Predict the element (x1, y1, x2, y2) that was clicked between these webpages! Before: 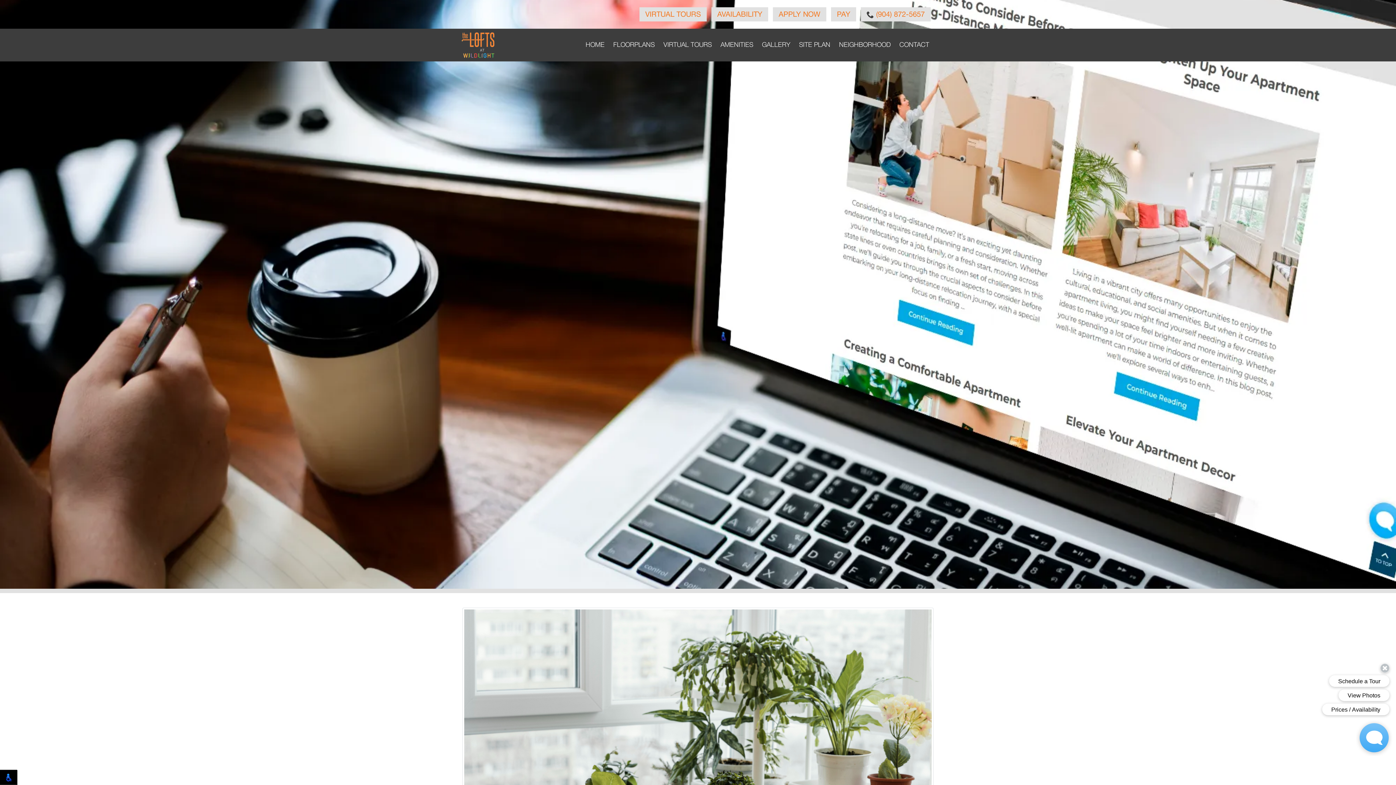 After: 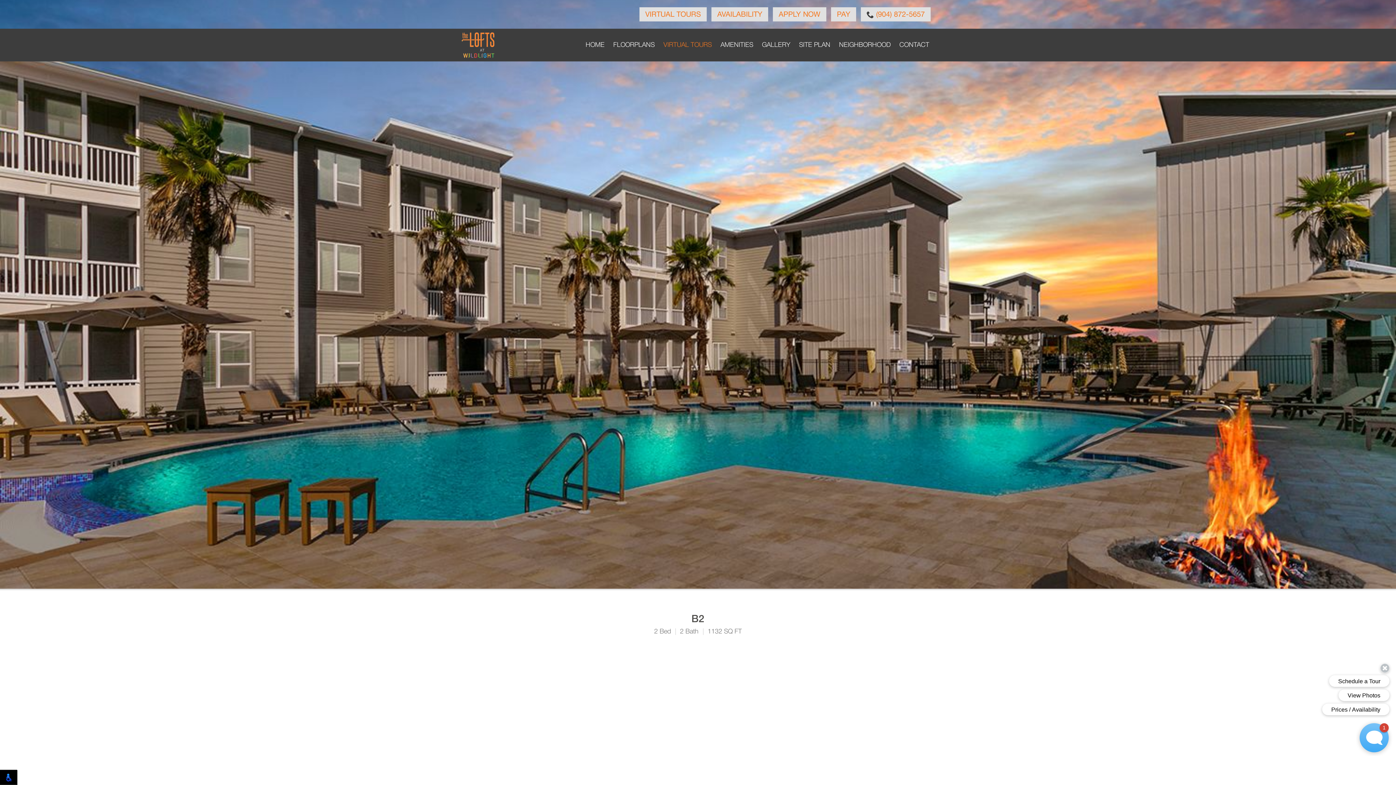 Action: label: VIRTUAL TOURS bbox: (659, 33, 716, 56)